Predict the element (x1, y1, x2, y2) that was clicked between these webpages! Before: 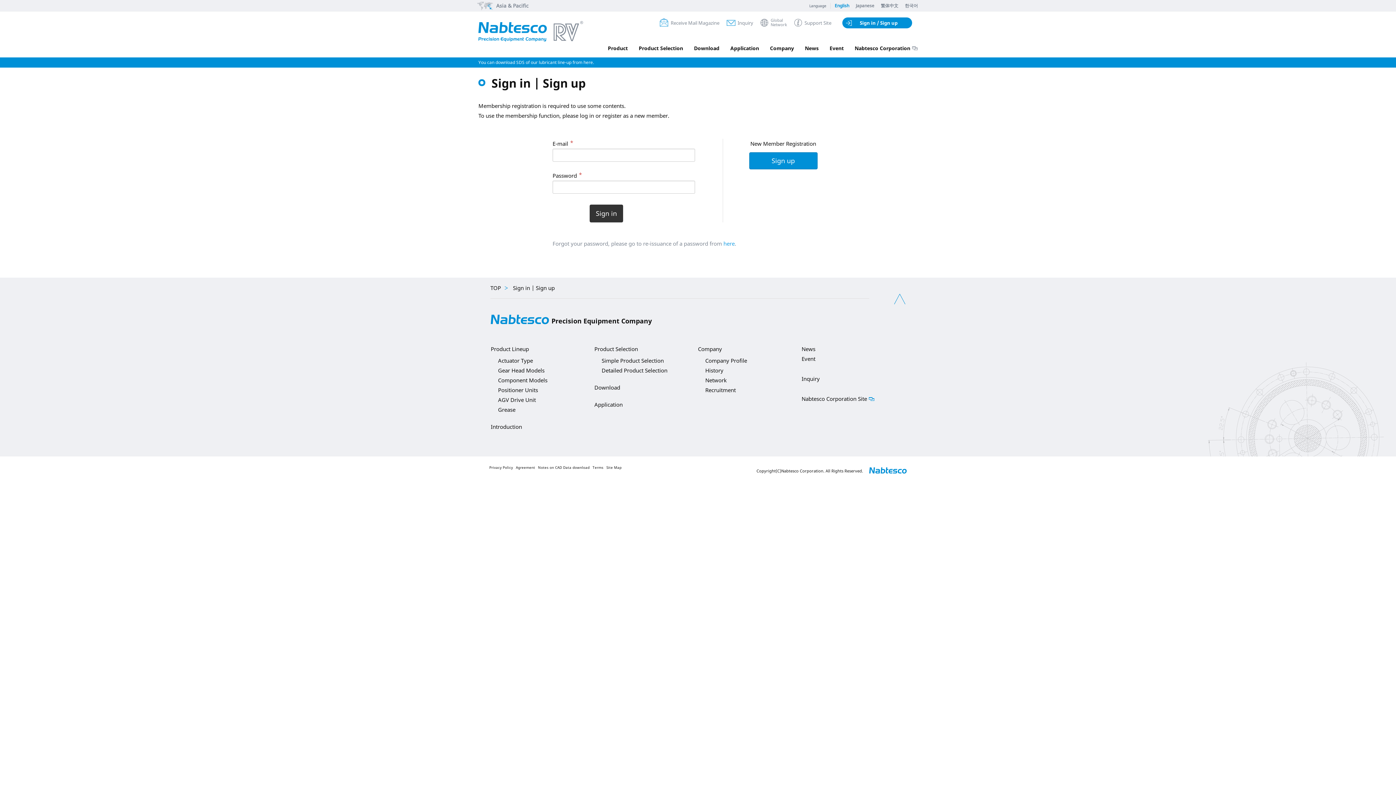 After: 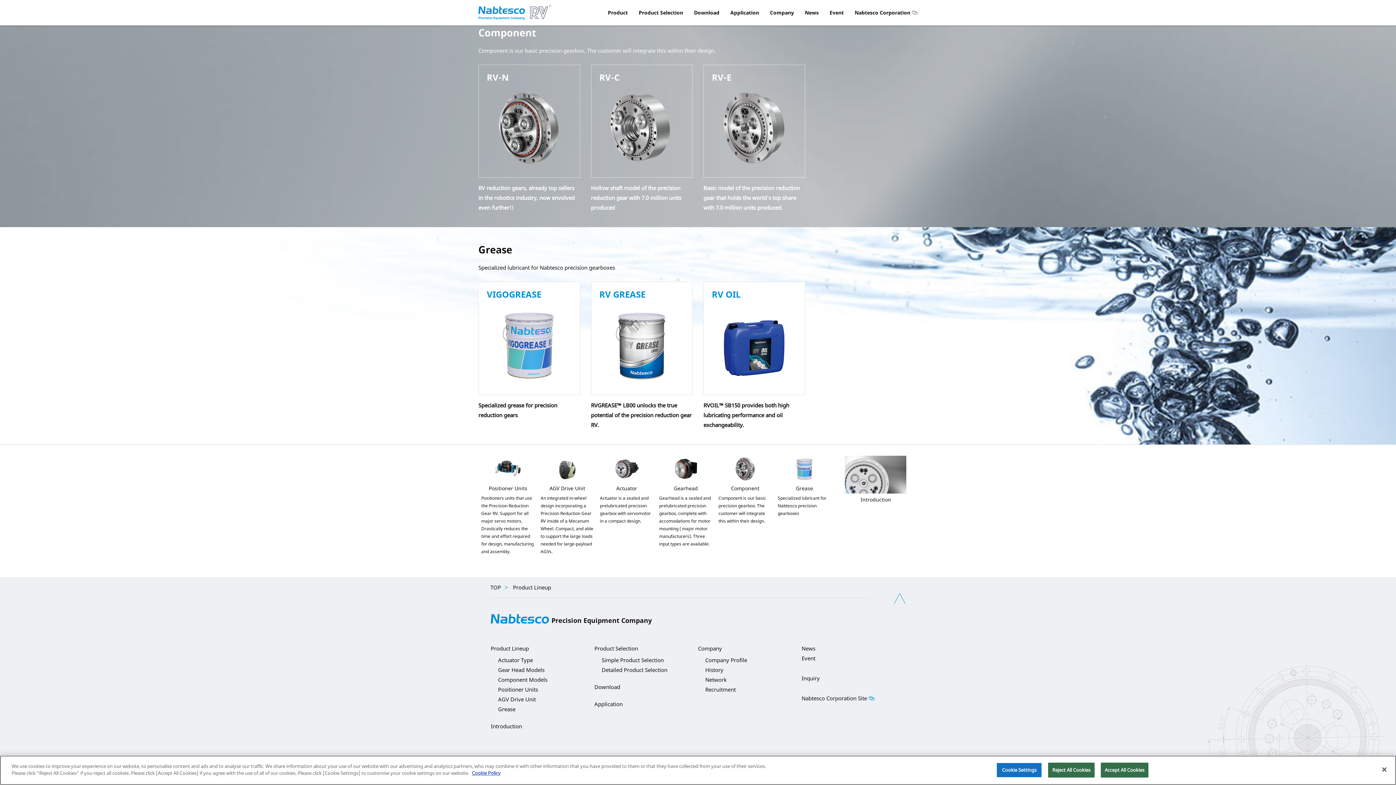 Action: label: Grease bbox: (498, 406, 515, 413)